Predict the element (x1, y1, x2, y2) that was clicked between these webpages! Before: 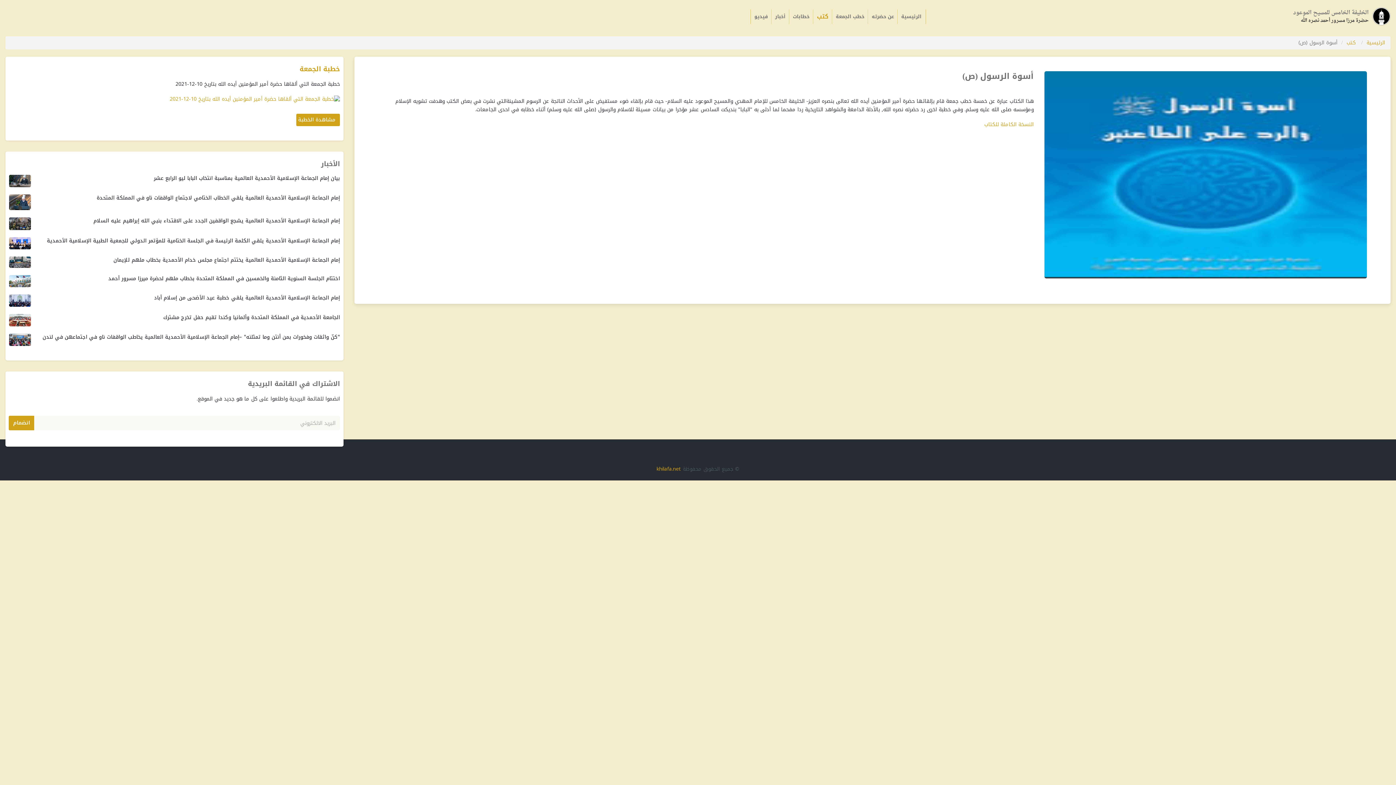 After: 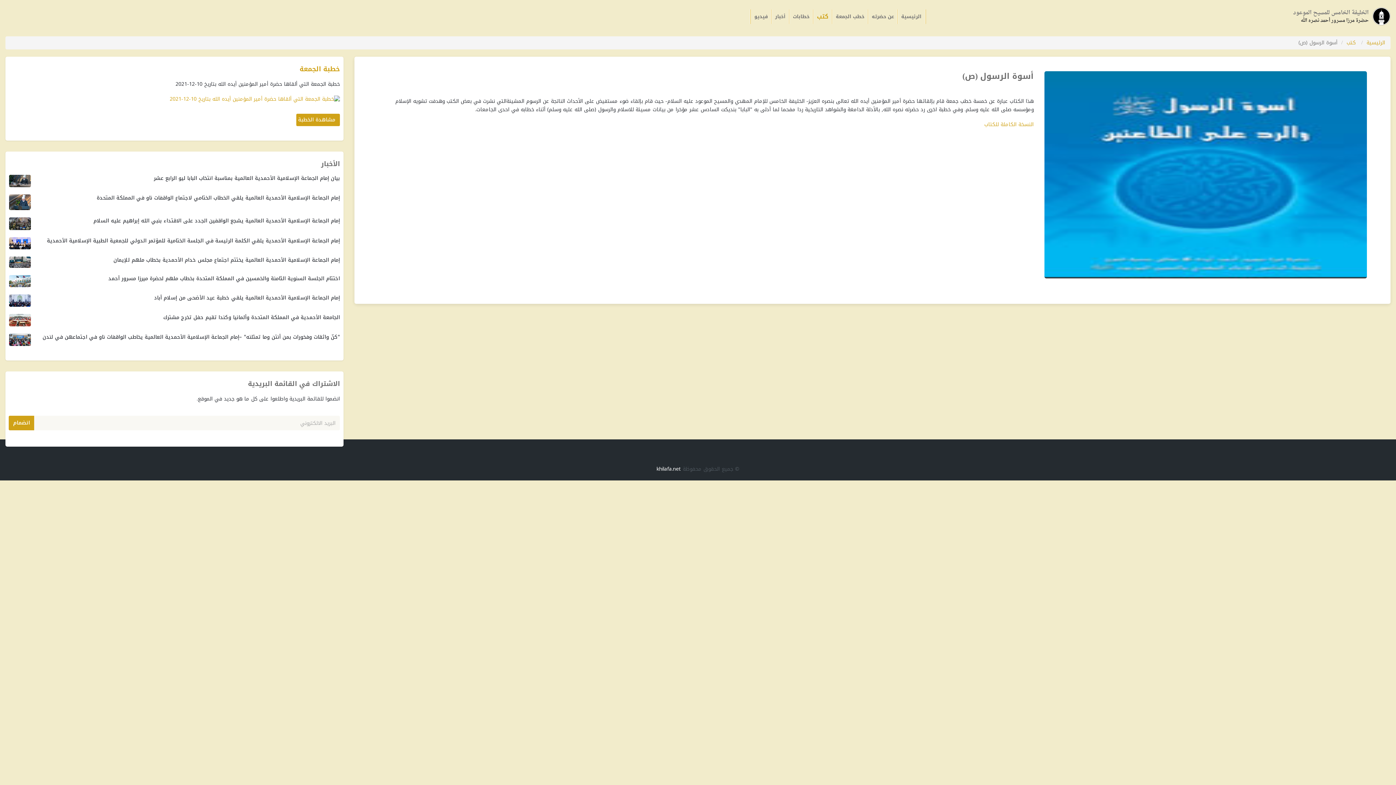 Action: bbox: (656, 464, 681, 474) label: khilafa.net